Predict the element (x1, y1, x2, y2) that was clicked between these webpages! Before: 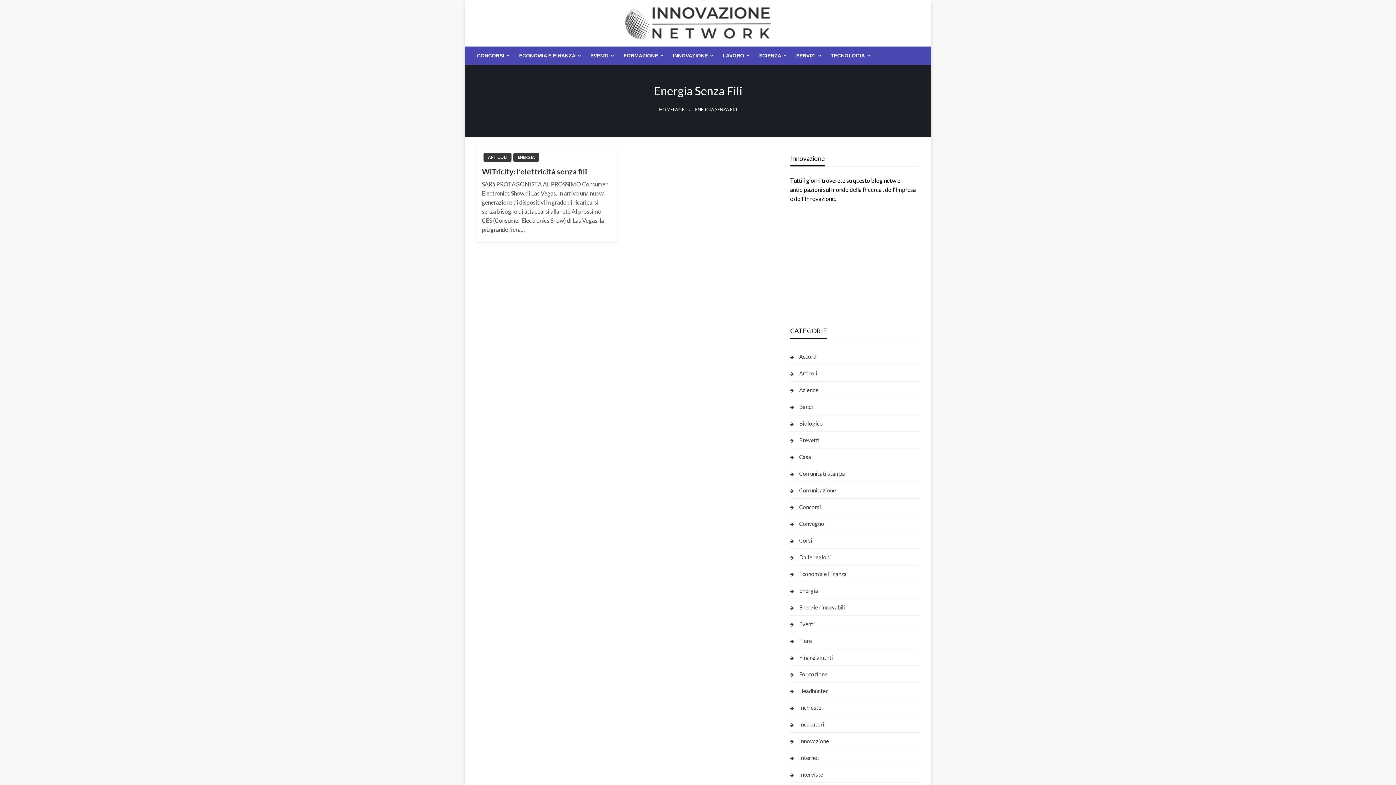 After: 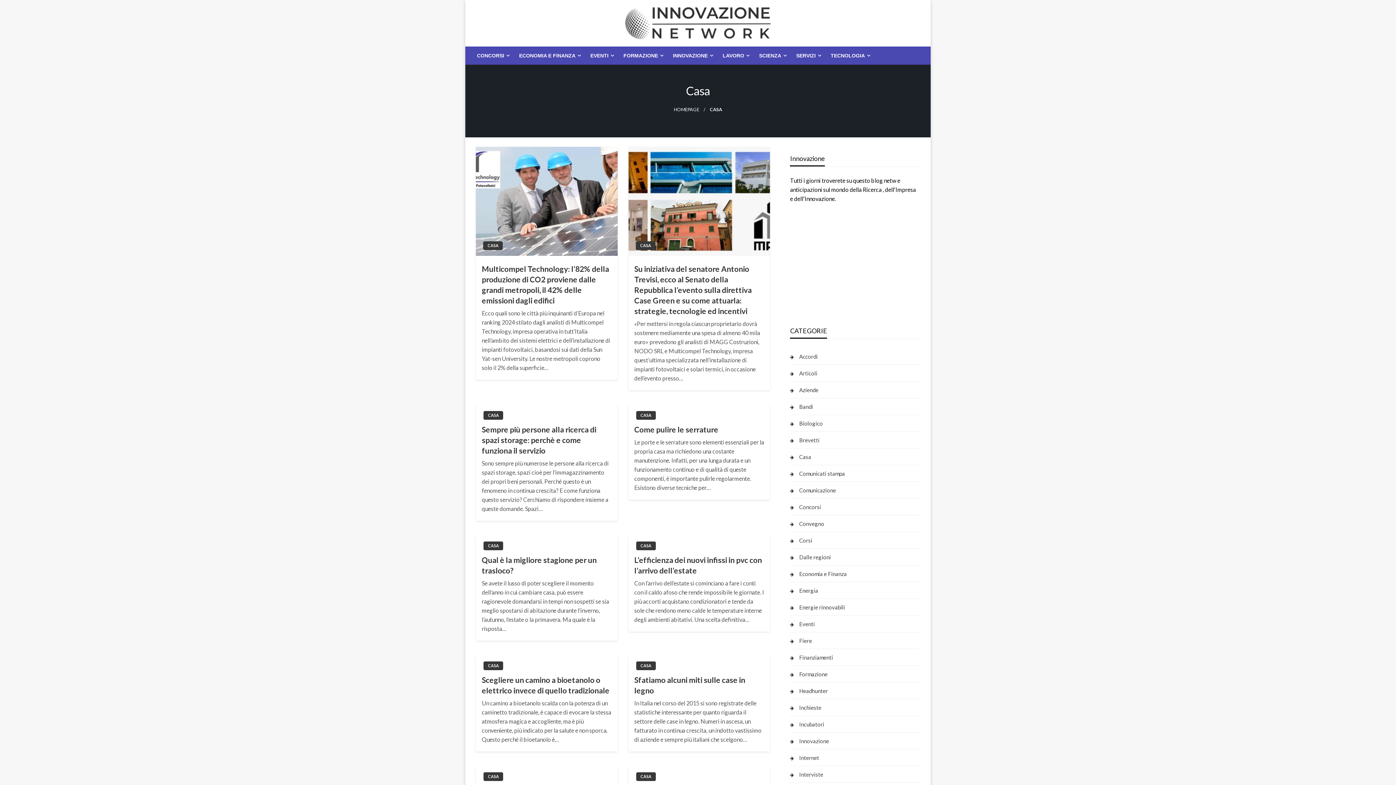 Action: bbox: (790, 452, 811, 462) label: Casa